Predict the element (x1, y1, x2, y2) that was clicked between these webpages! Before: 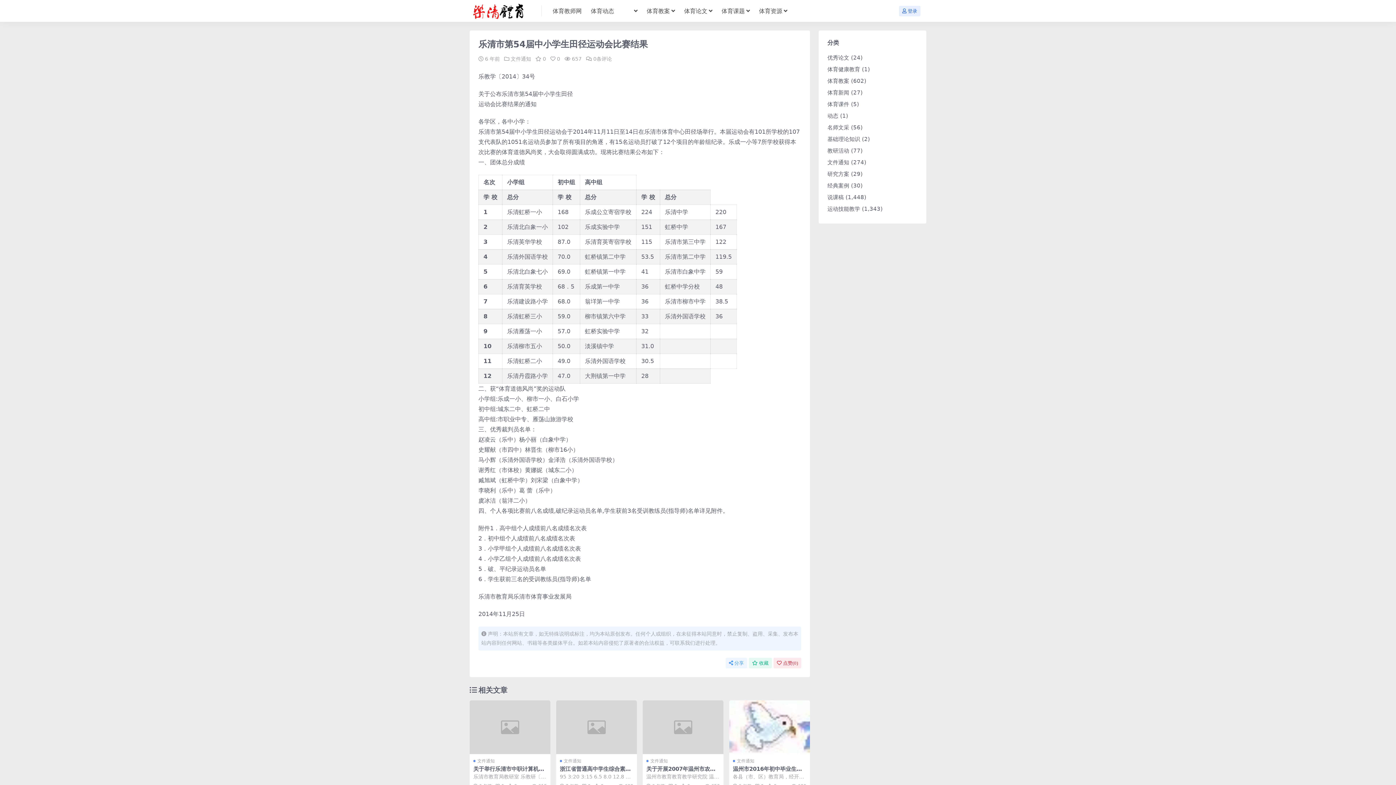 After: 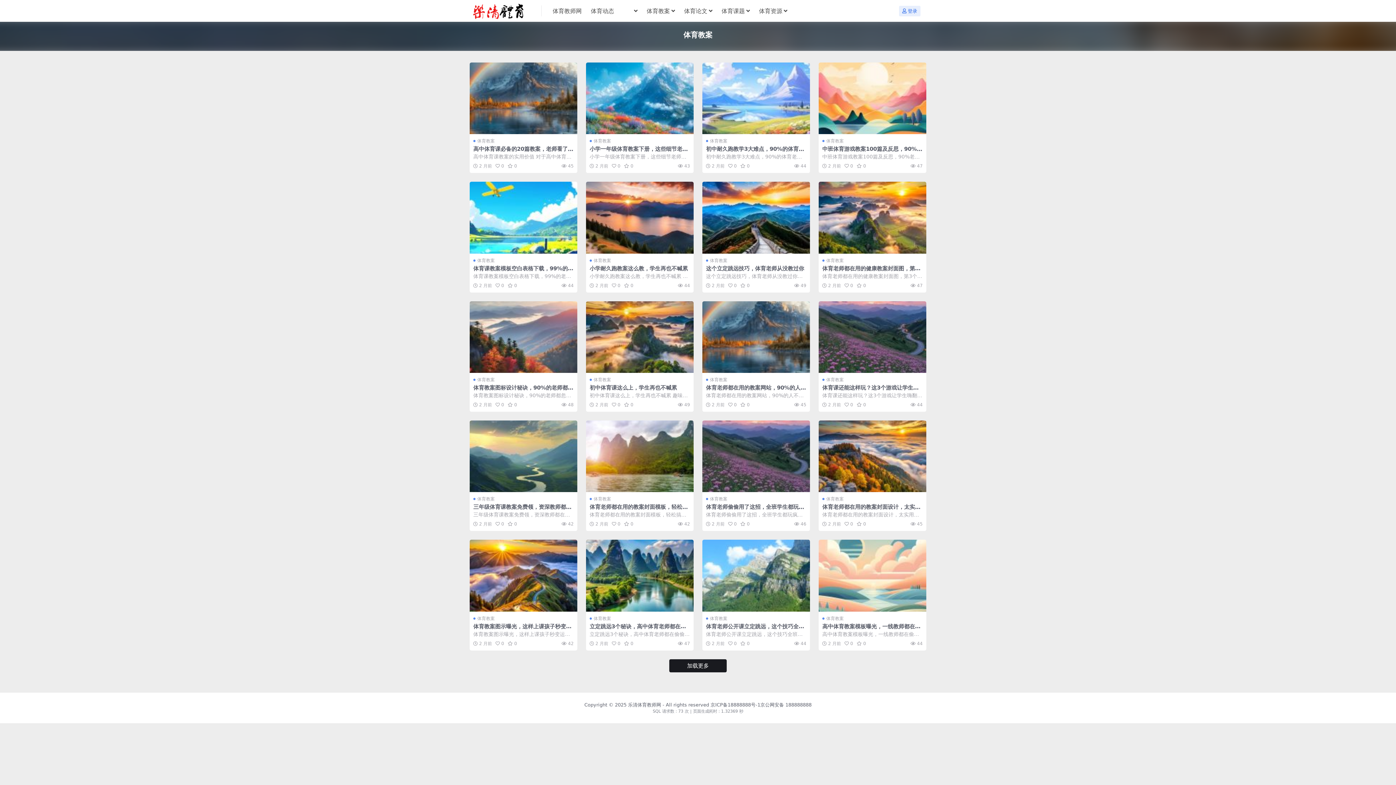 Action: bbox: (827, 77, 849, 84) label: 体育教案